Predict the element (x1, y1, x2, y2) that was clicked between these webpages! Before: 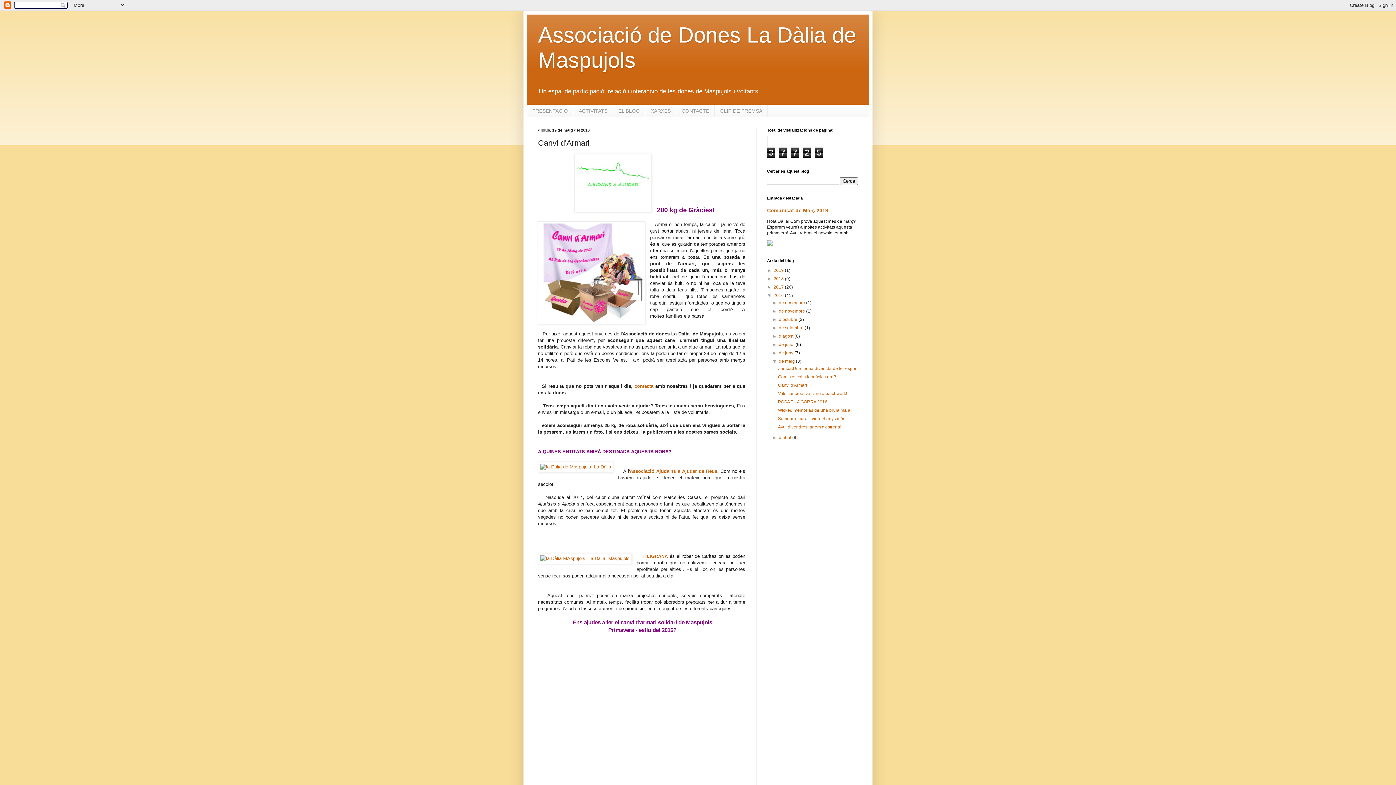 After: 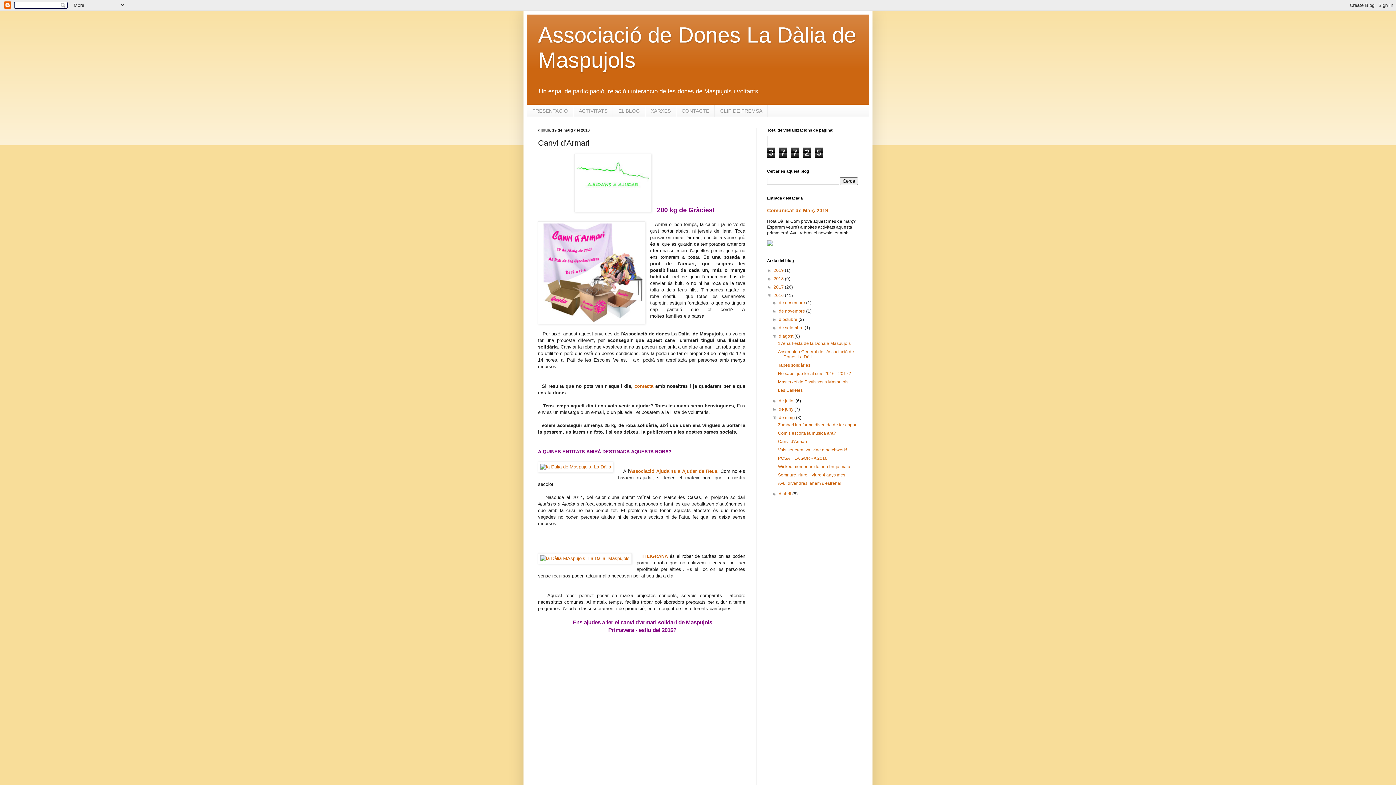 Action: label: ►   bbox: (772, 333, 779, 338)